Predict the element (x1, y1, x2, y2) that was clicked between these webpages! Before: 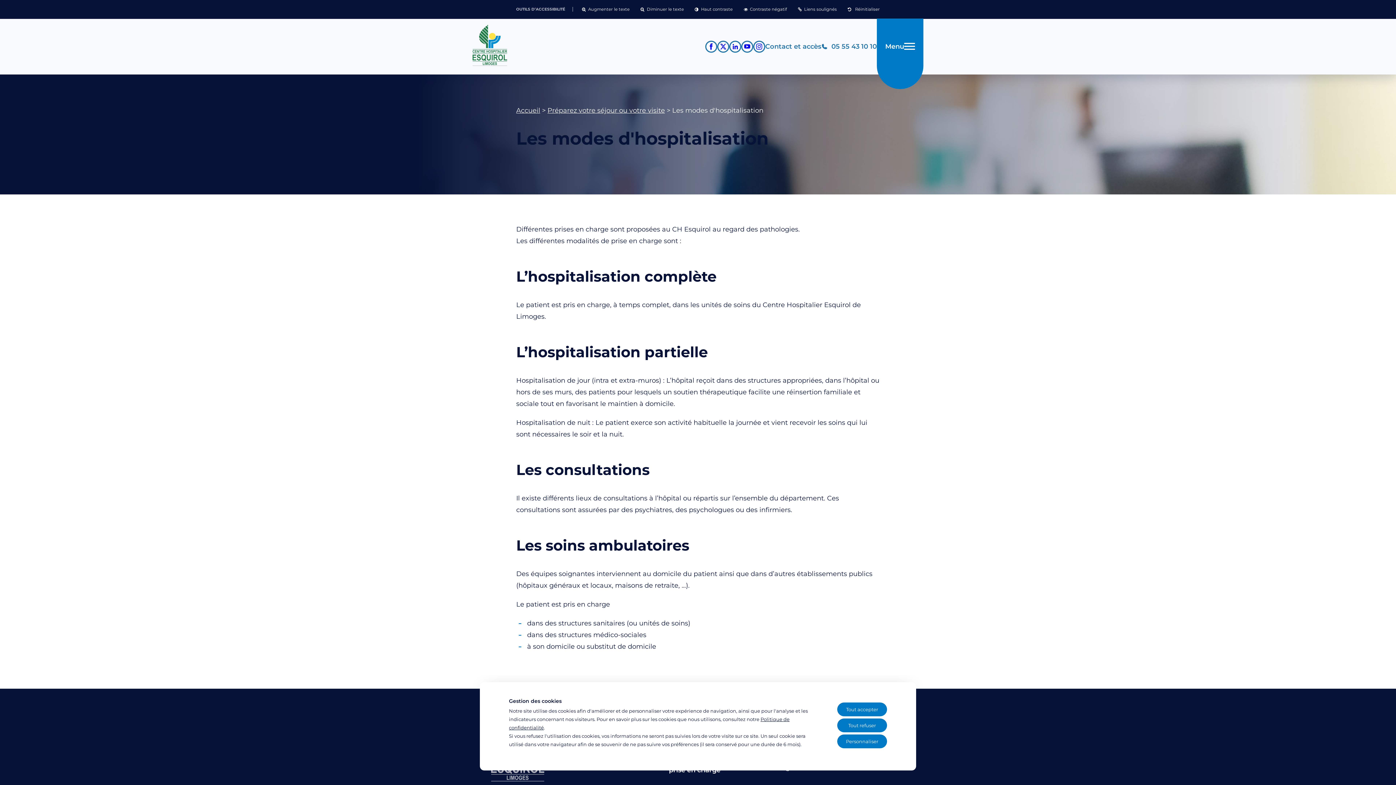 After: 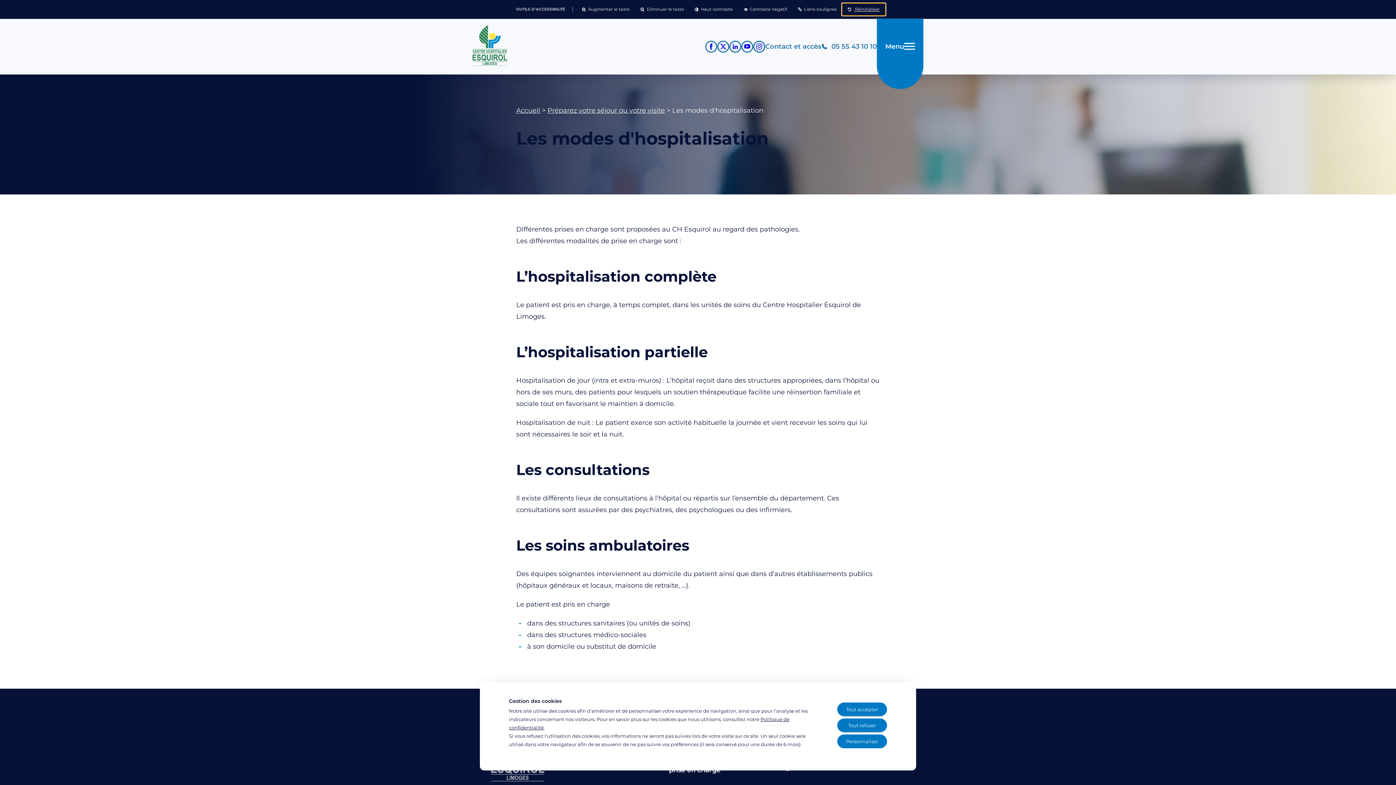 Action: bbox: (842, 3, 885, 15) label:  Réinitialiser